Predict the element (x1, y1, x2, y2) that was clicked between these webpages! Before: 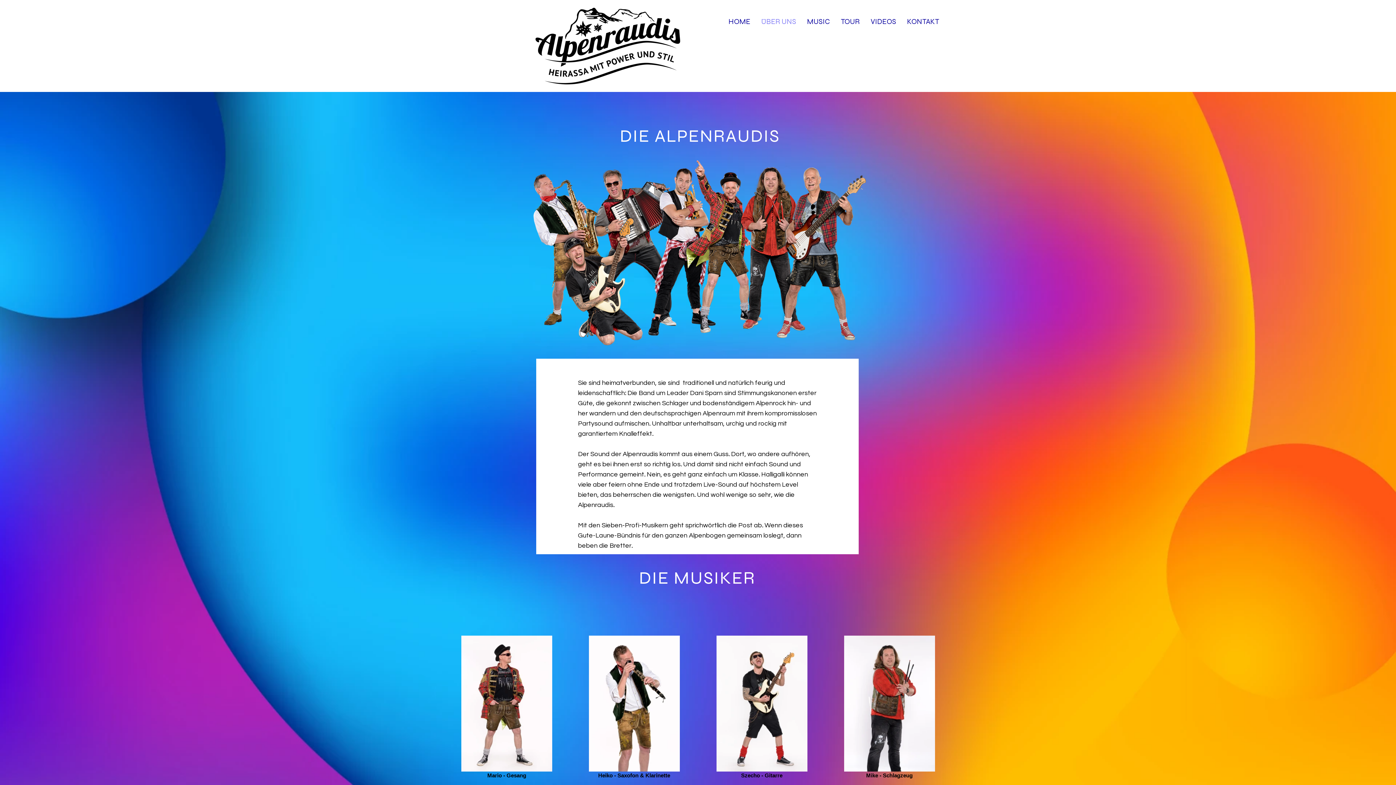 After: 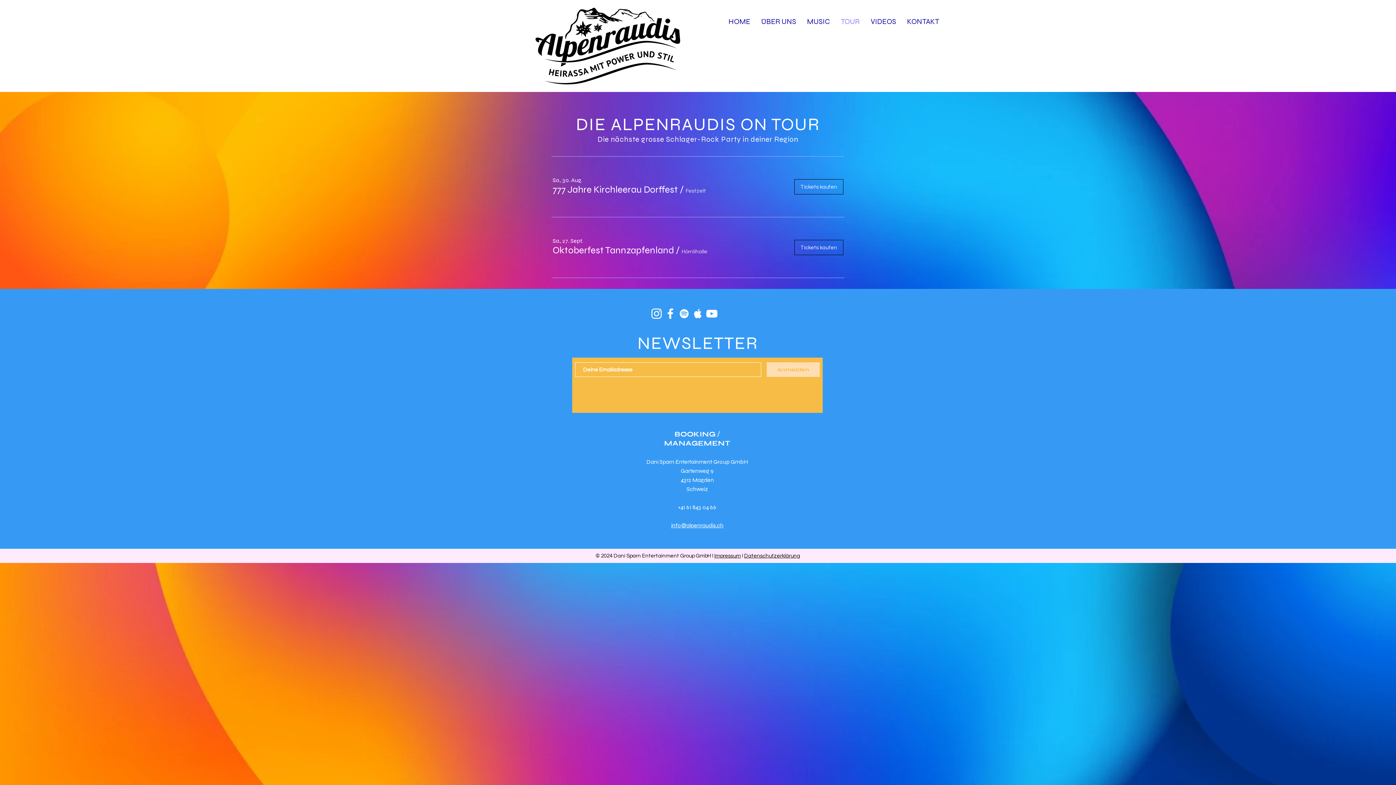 Action: label: TOUR bbox: (835, 15, 865, 28)